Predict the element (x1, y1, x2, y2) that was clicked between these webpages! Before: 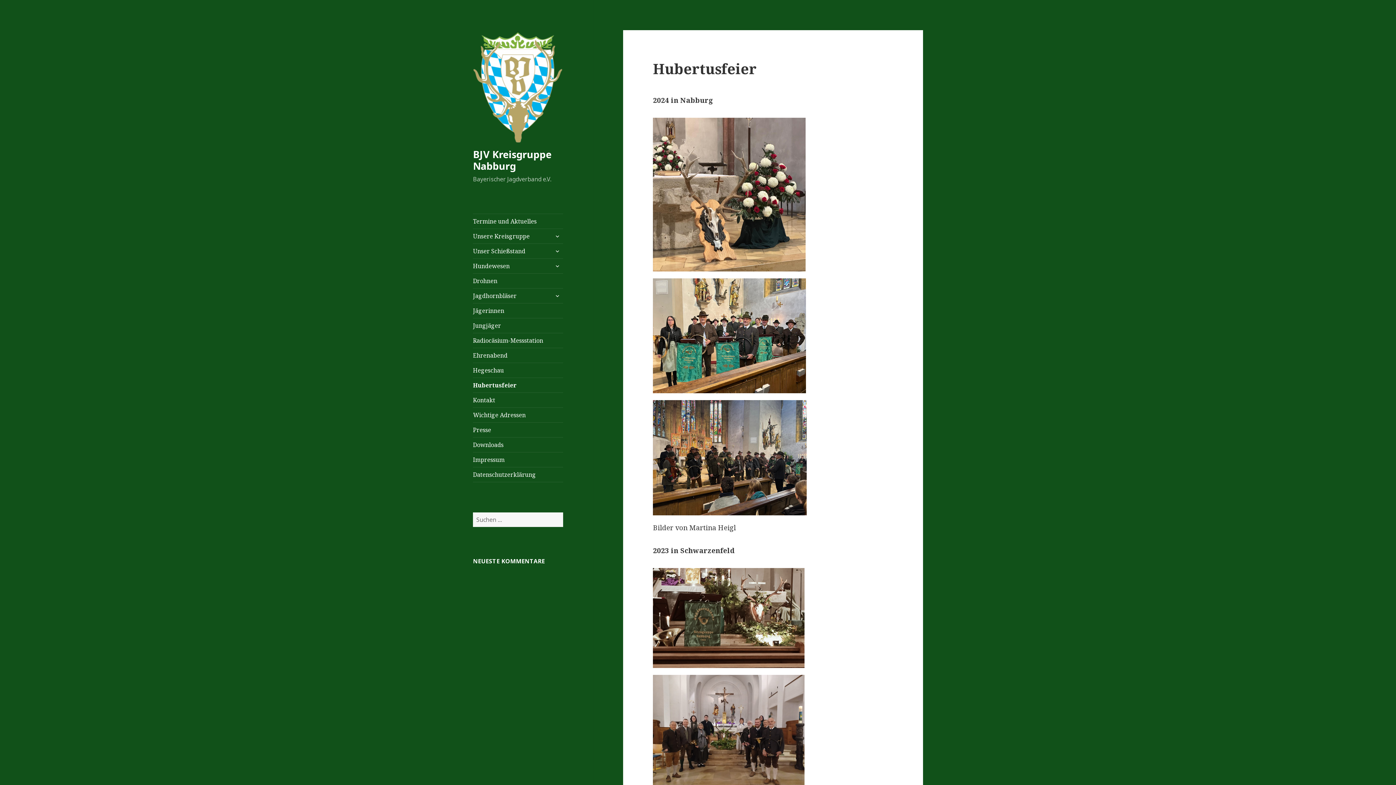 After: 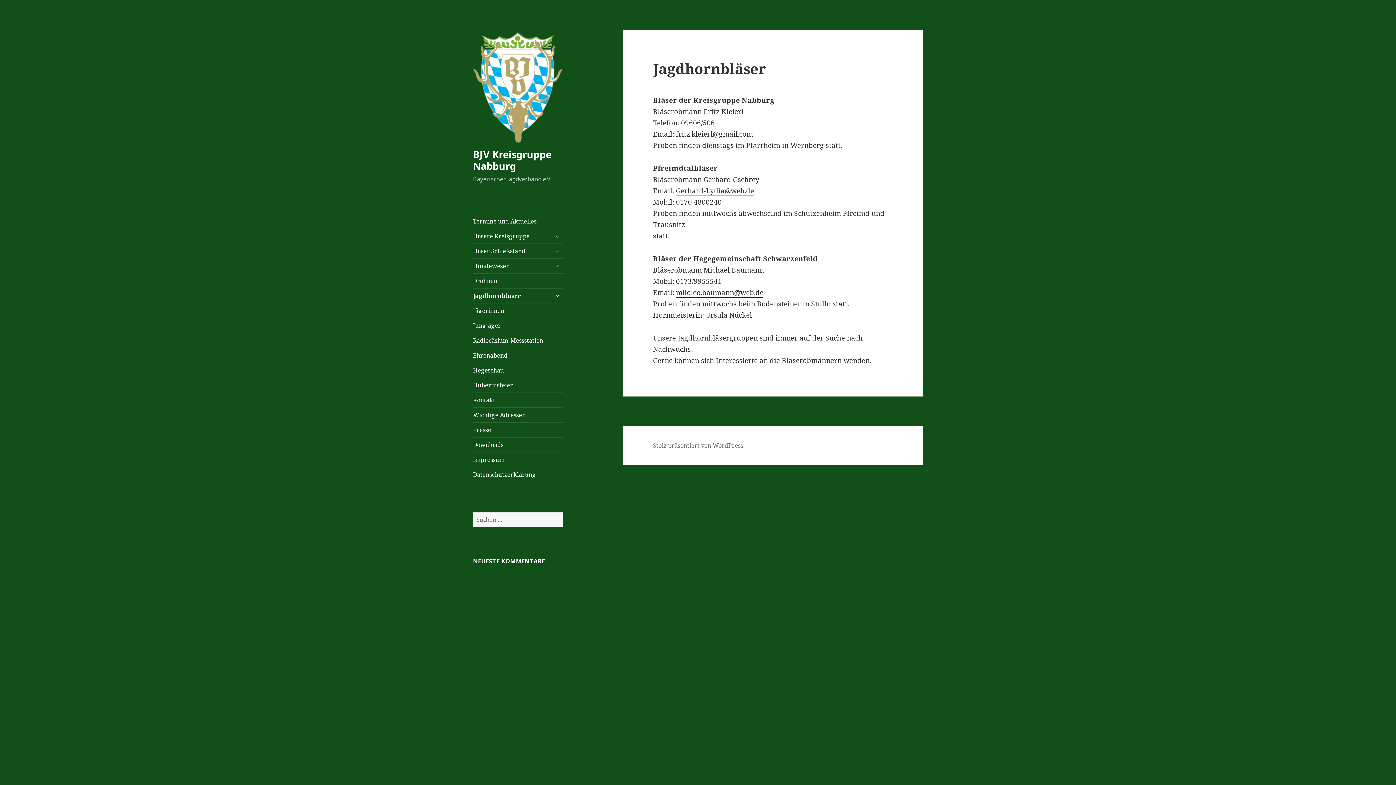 Action: label: Jagdhornbläser bbox: (473, 288, 563, 303)